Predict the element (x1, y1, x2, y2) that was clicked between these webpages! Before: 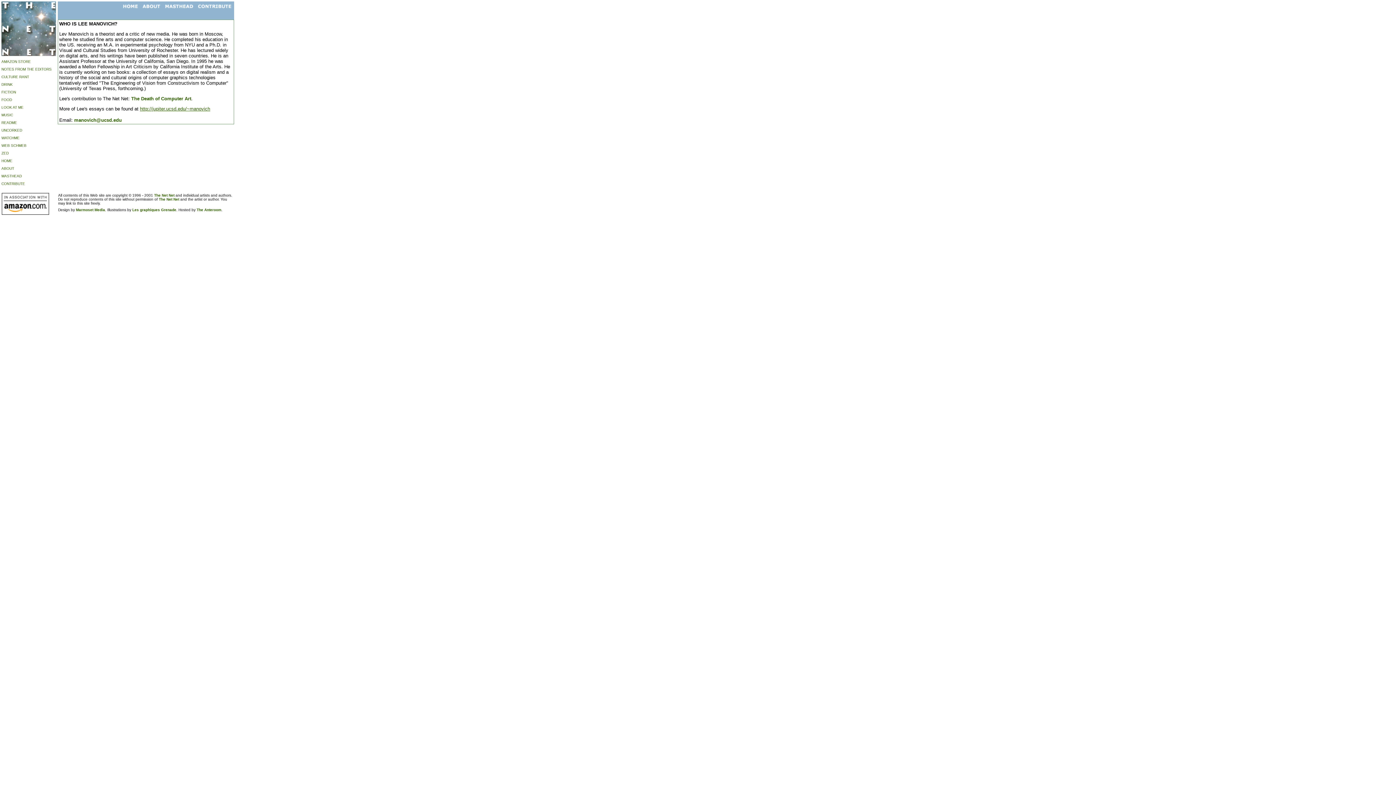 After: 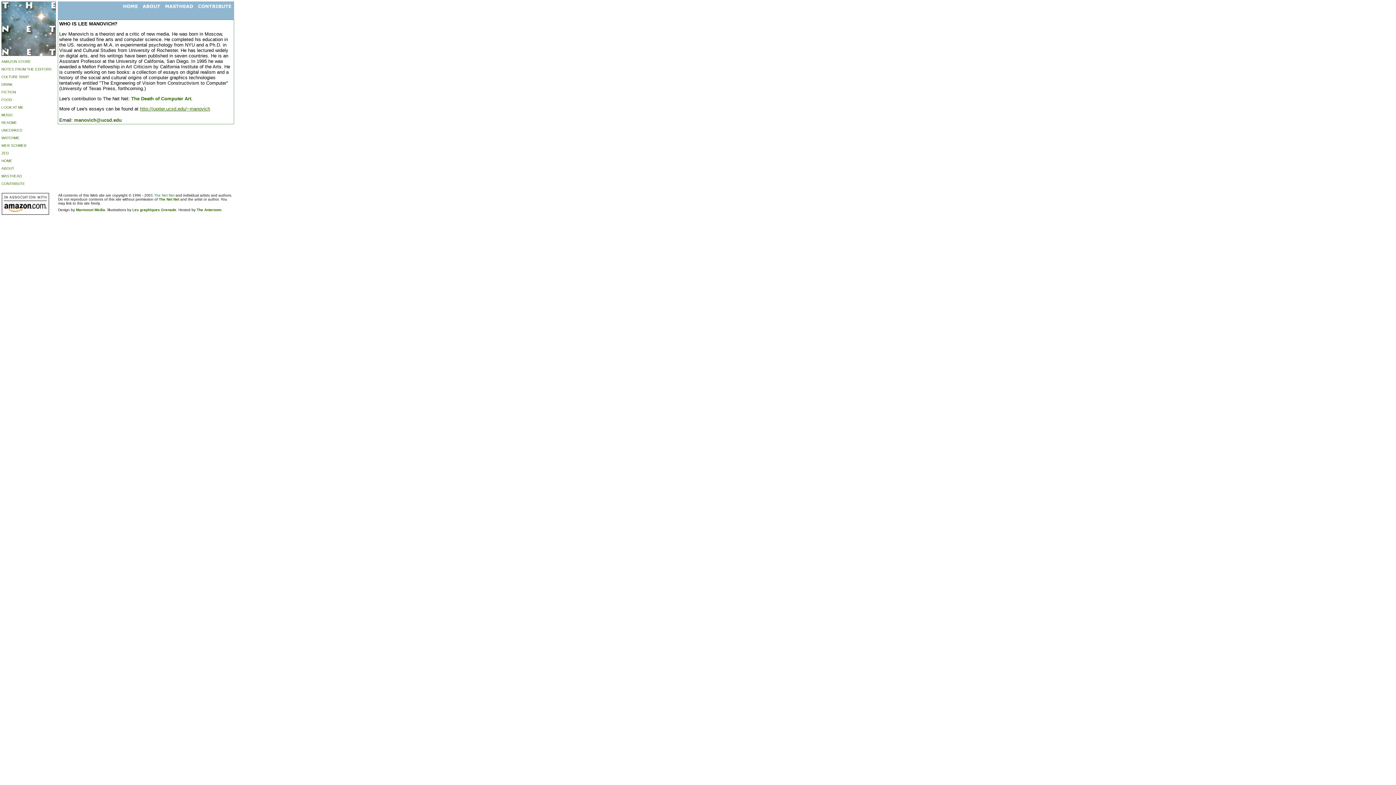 Action: bbox: (154, 193, 174, 197) label: The Net Net